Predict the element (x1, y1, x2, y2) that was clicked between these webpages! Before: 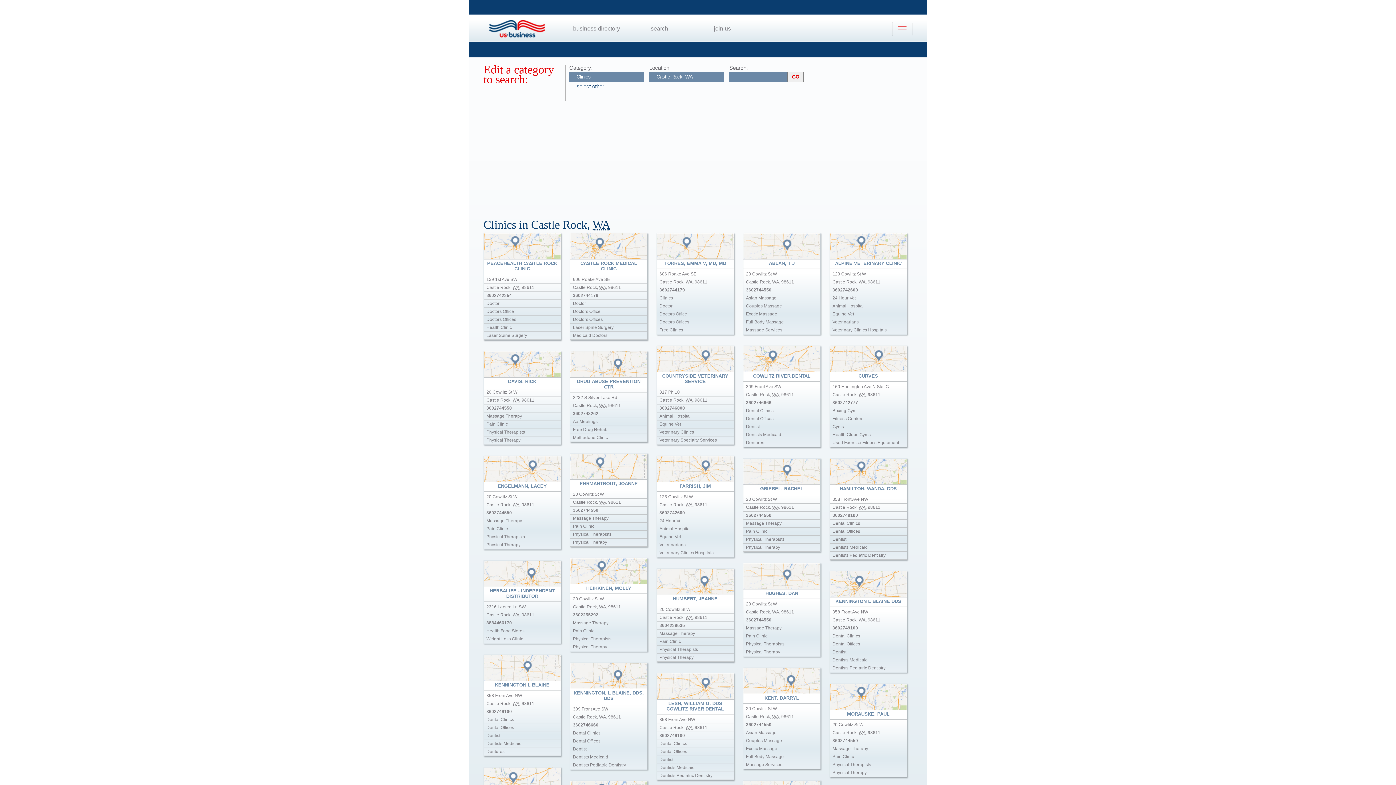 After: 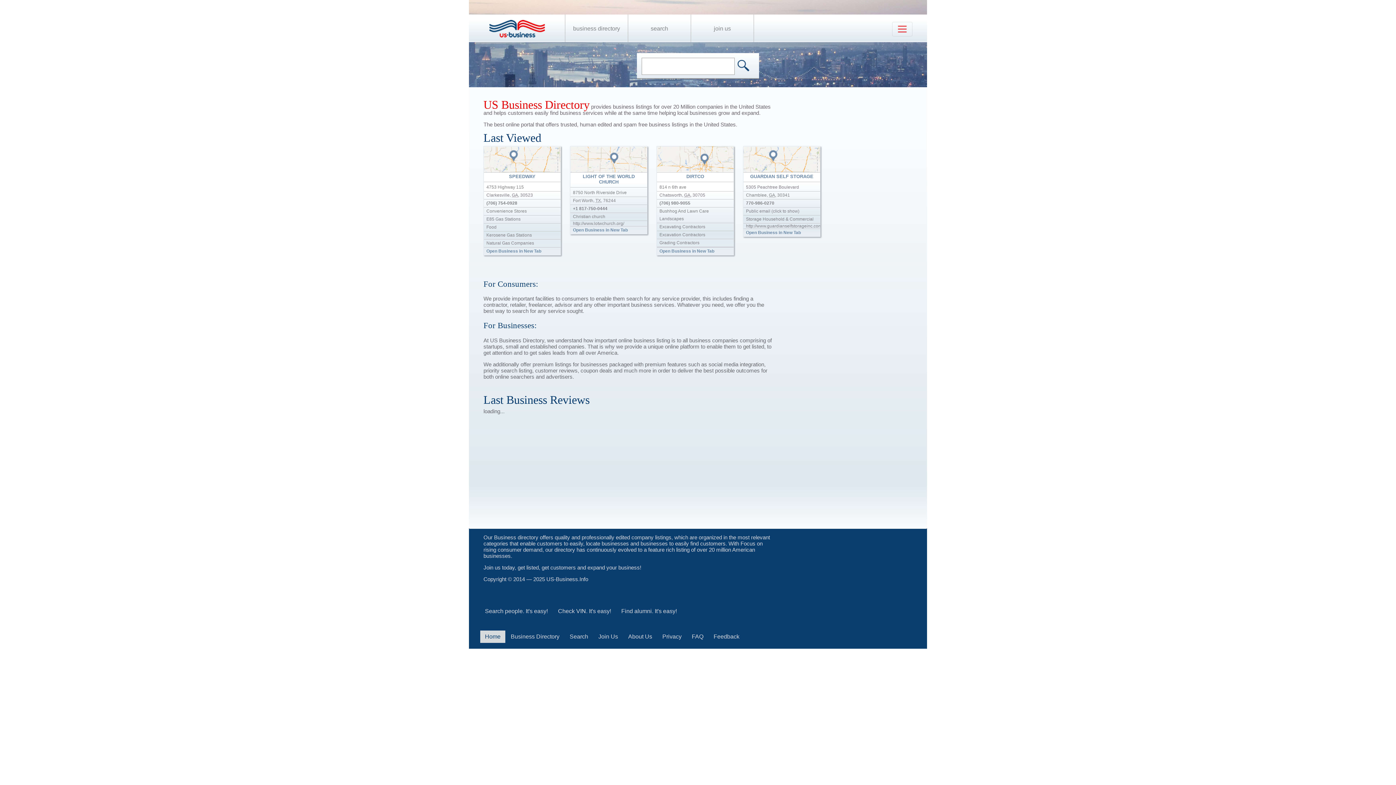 Action: bbox: (489, 33, 544, 40)